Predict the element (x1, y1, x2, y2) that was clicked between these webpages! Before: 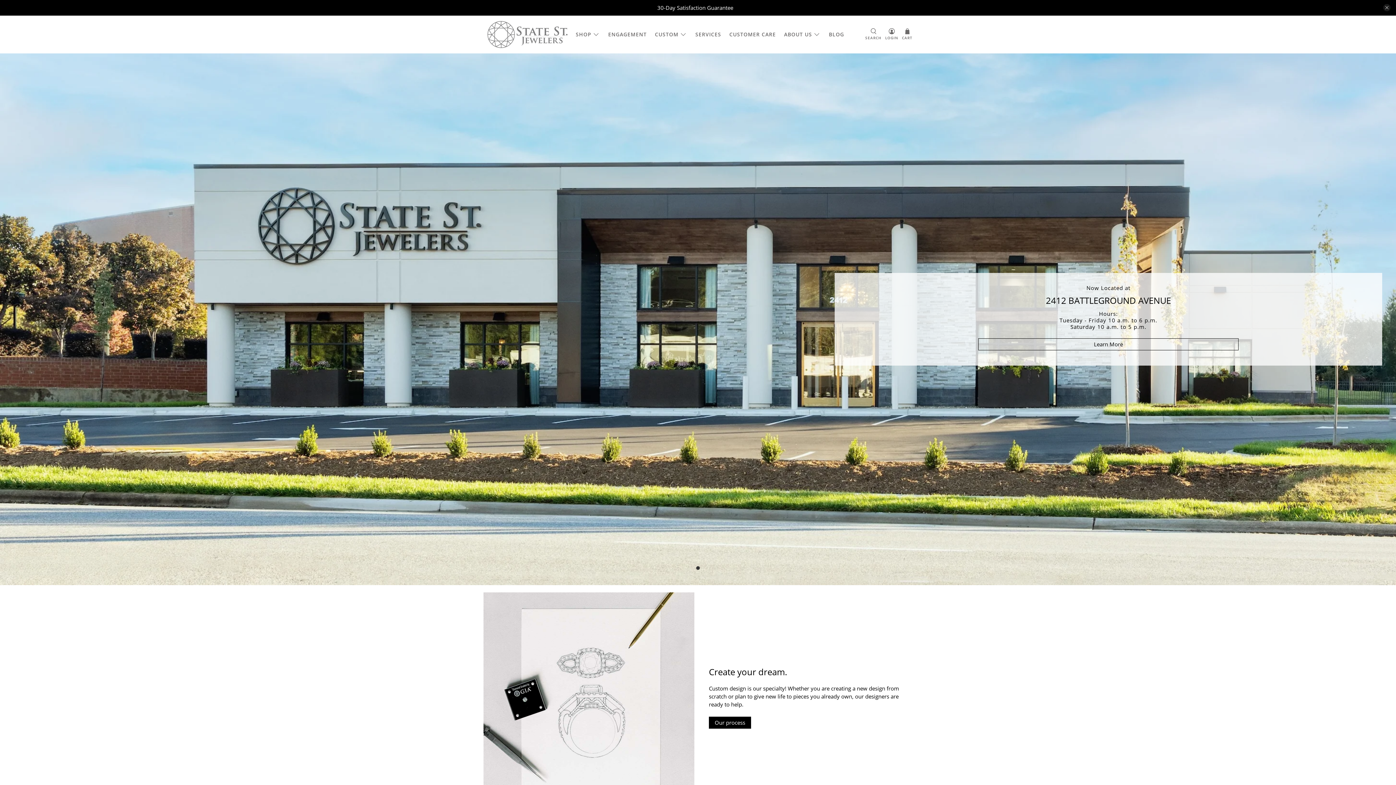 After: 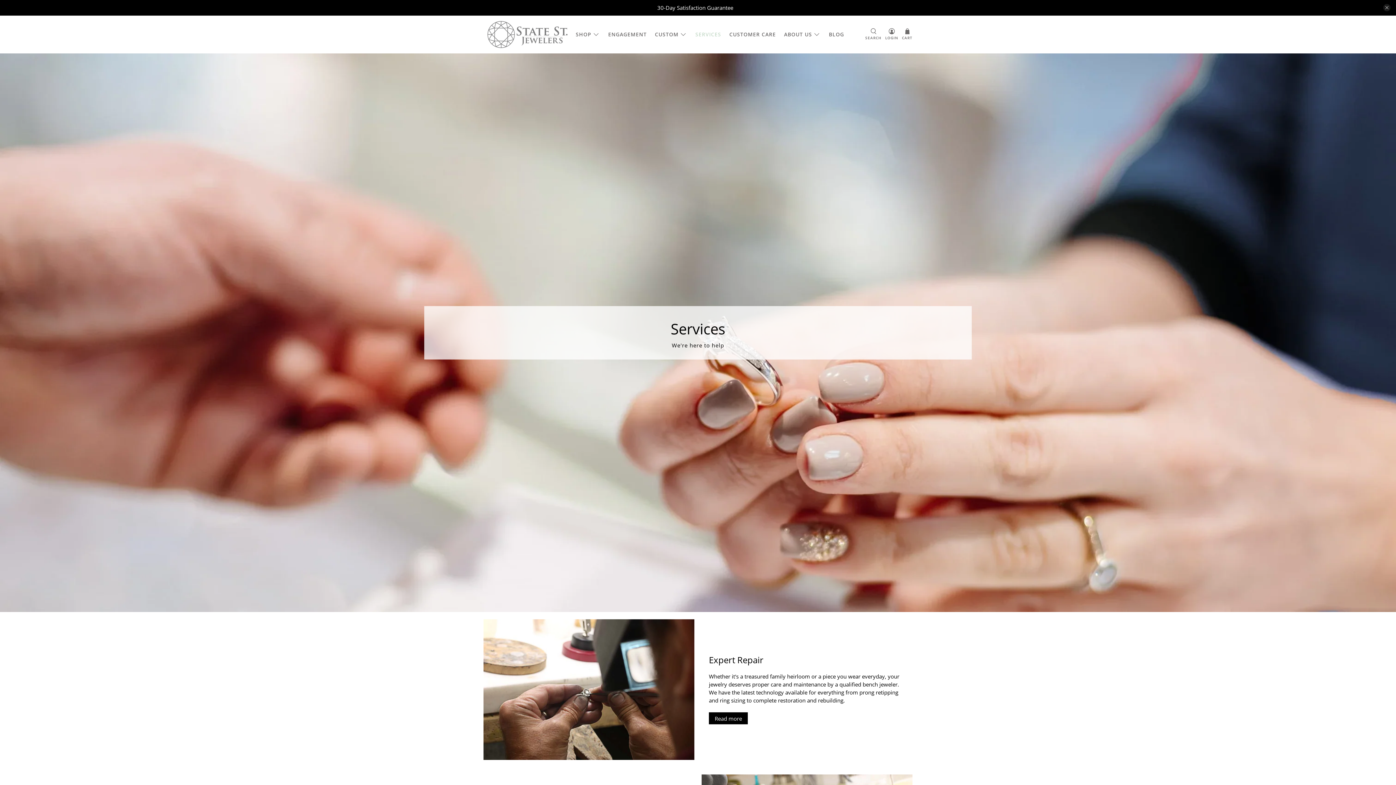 Action: label: SERVICES bbox: (691, 25, 725, 43)